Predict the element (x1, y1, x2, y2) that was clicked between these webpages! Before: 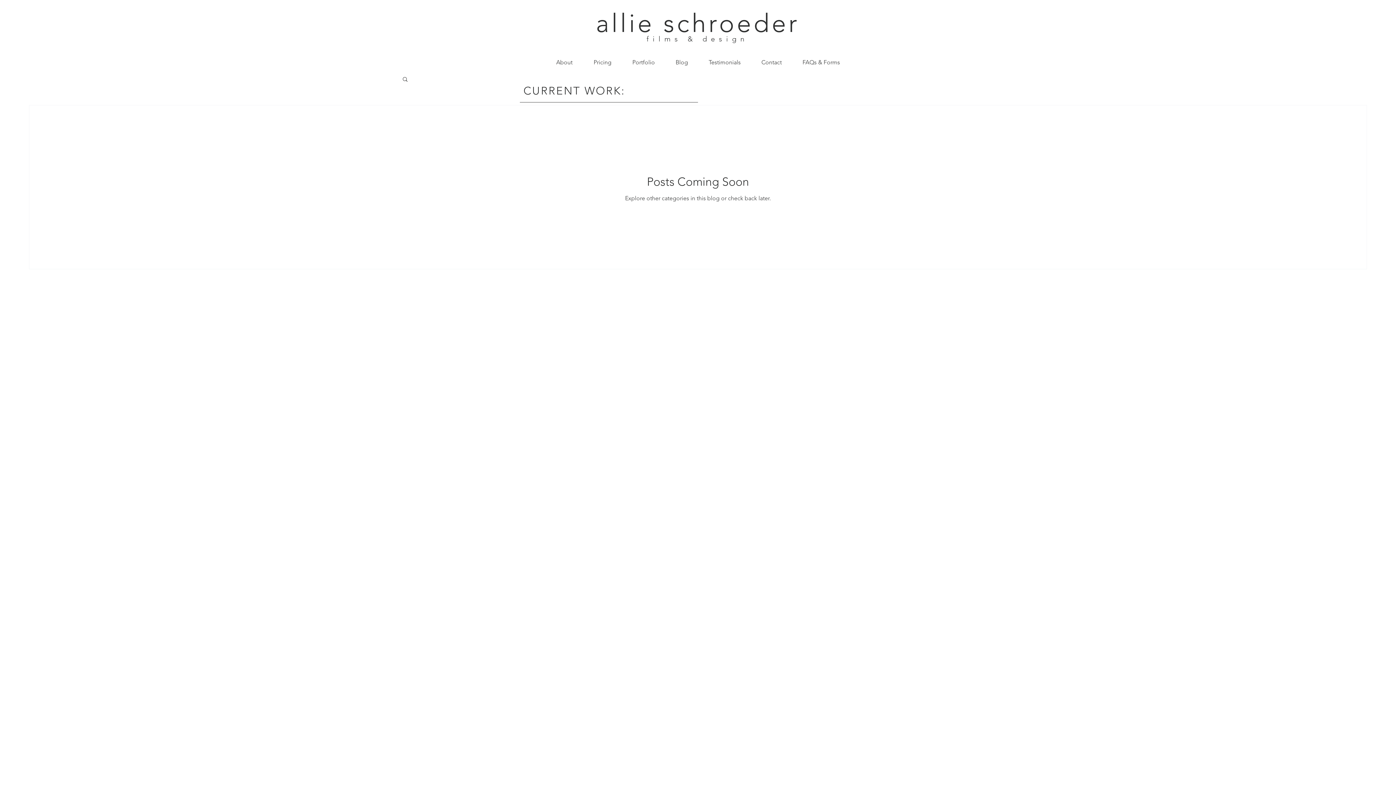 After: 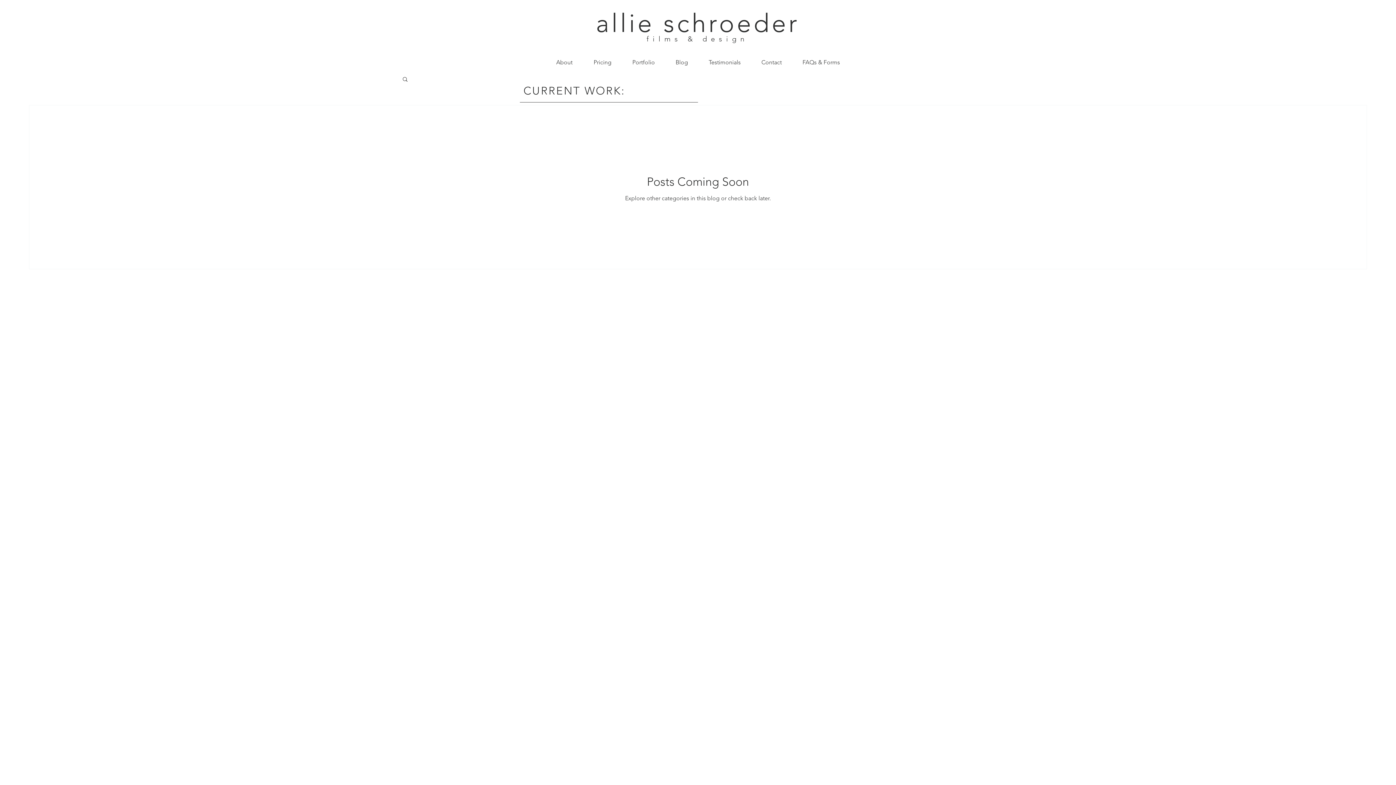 Action: bbox: (401, 76, 408, 83) label: Search